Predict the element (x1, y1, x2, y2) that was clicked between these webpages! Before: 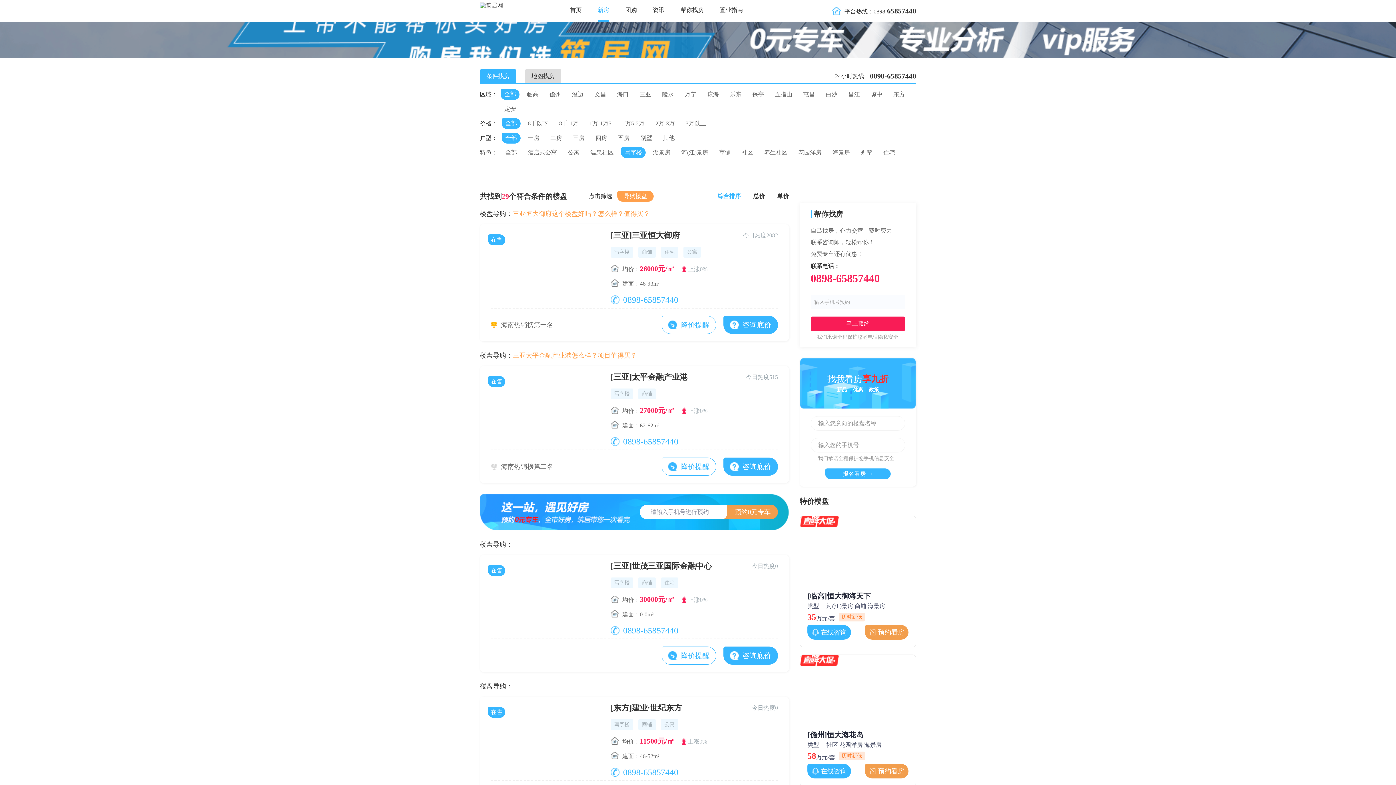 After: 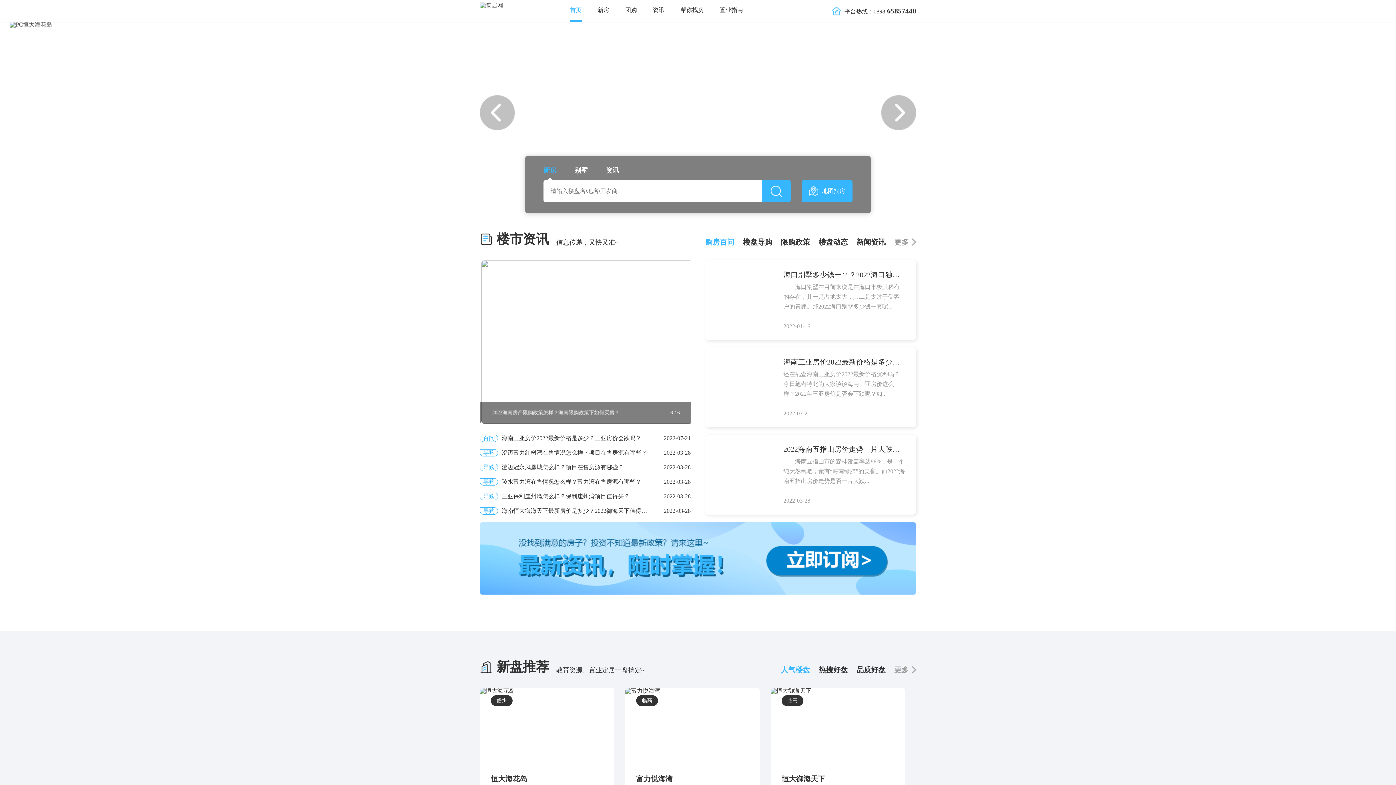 Action: bbox: (480, 2, 537, 19)